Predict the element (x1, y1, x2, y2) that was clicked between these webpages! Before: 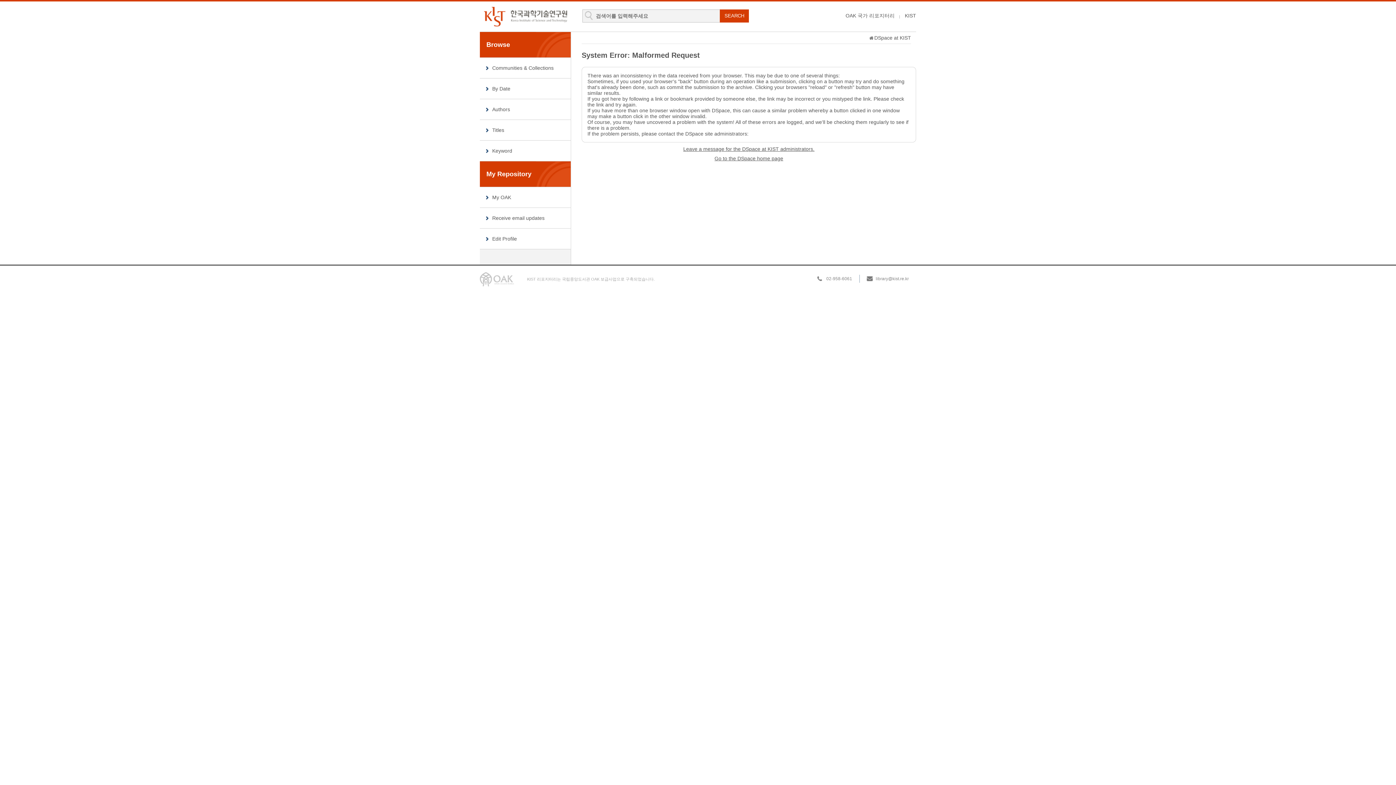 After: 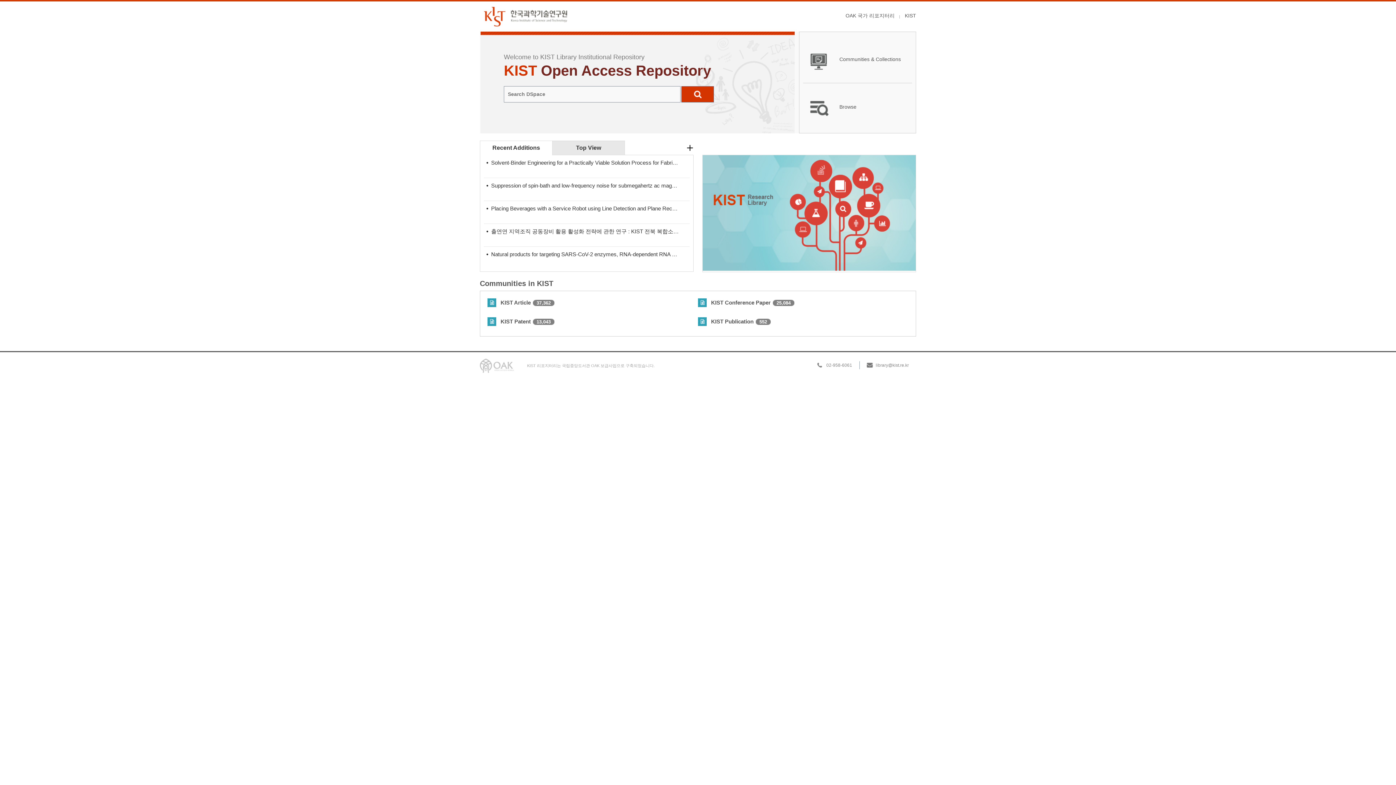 Action: bbox: (714, 155, 783, 161) label: Go to the DSpace home page